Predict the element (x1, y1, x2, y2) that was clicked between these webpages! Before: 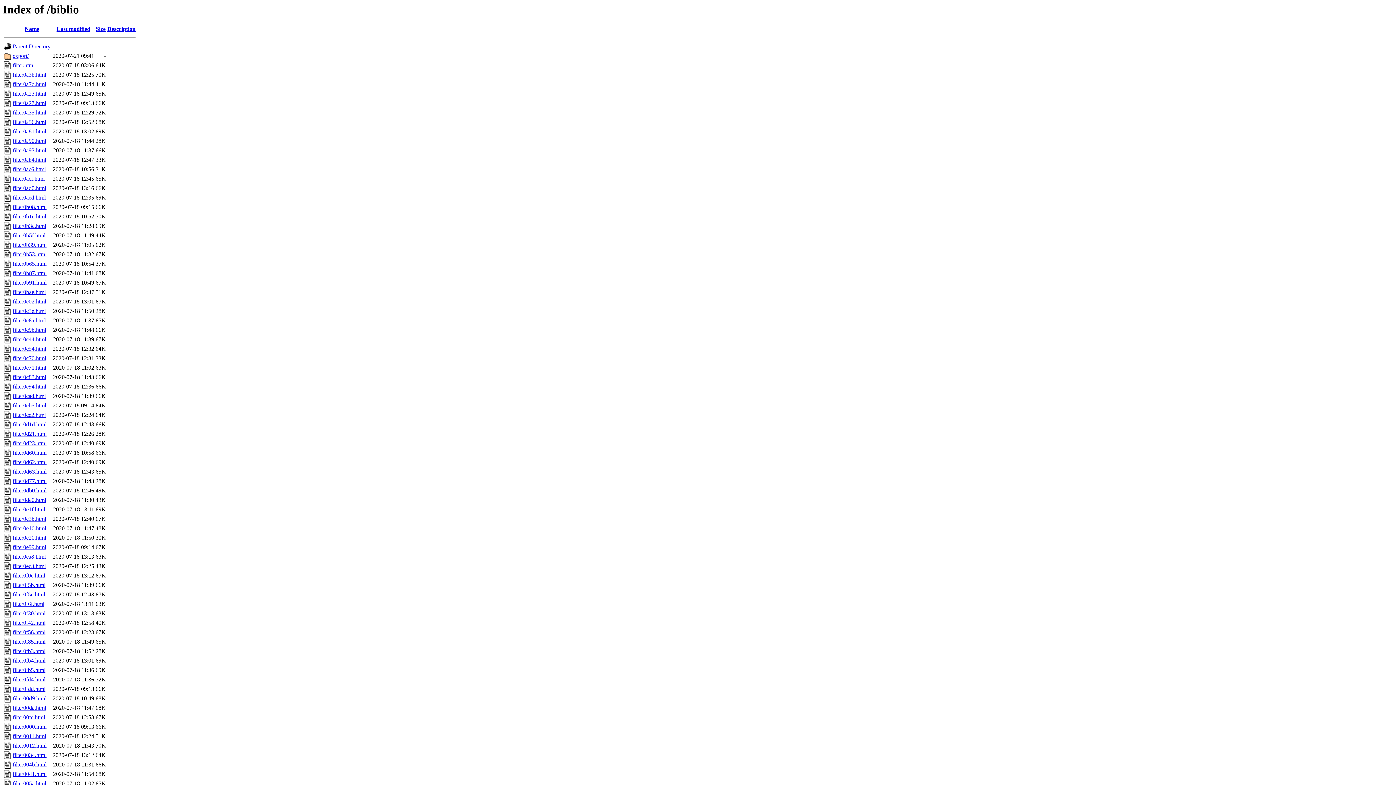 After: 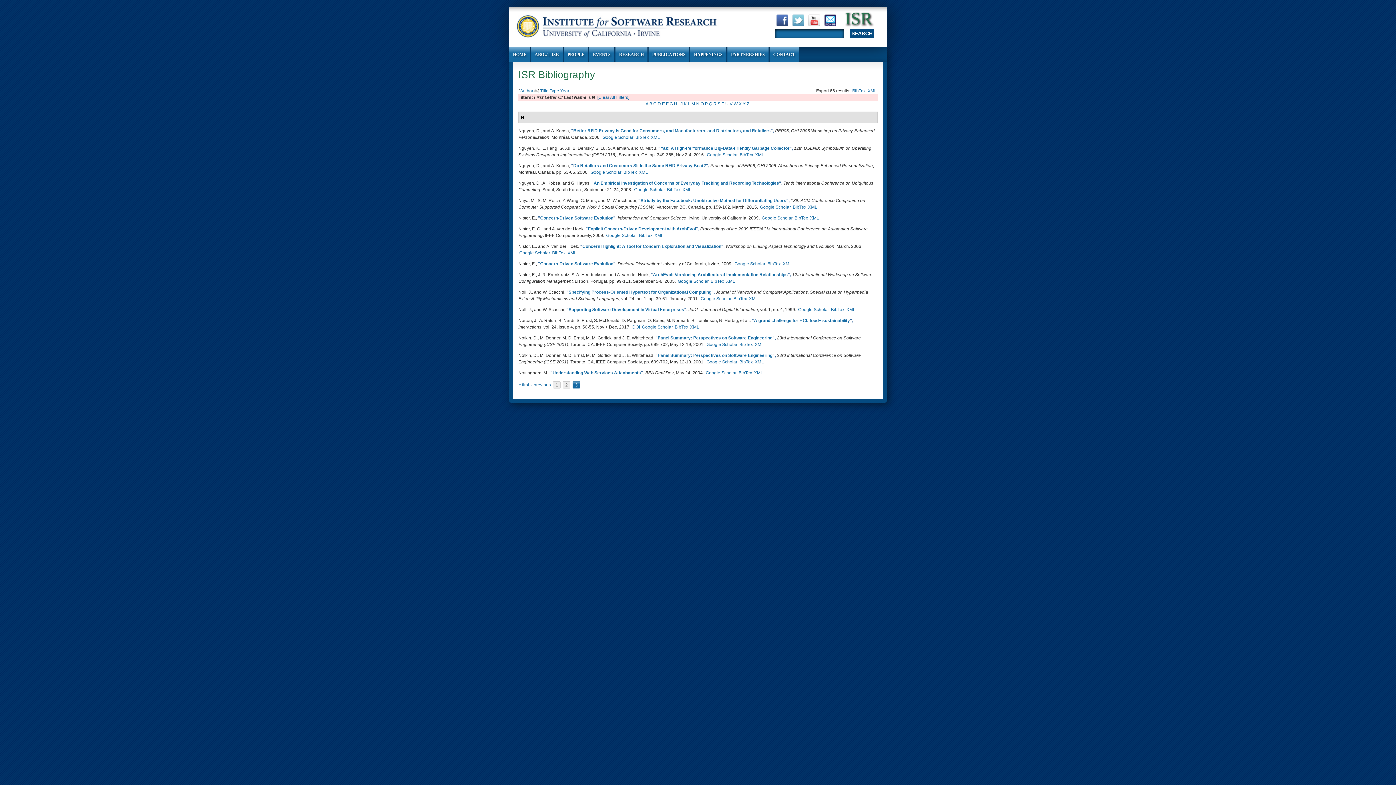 Action: label: filter0bae.html bbox: (12, 289, 45, 295)